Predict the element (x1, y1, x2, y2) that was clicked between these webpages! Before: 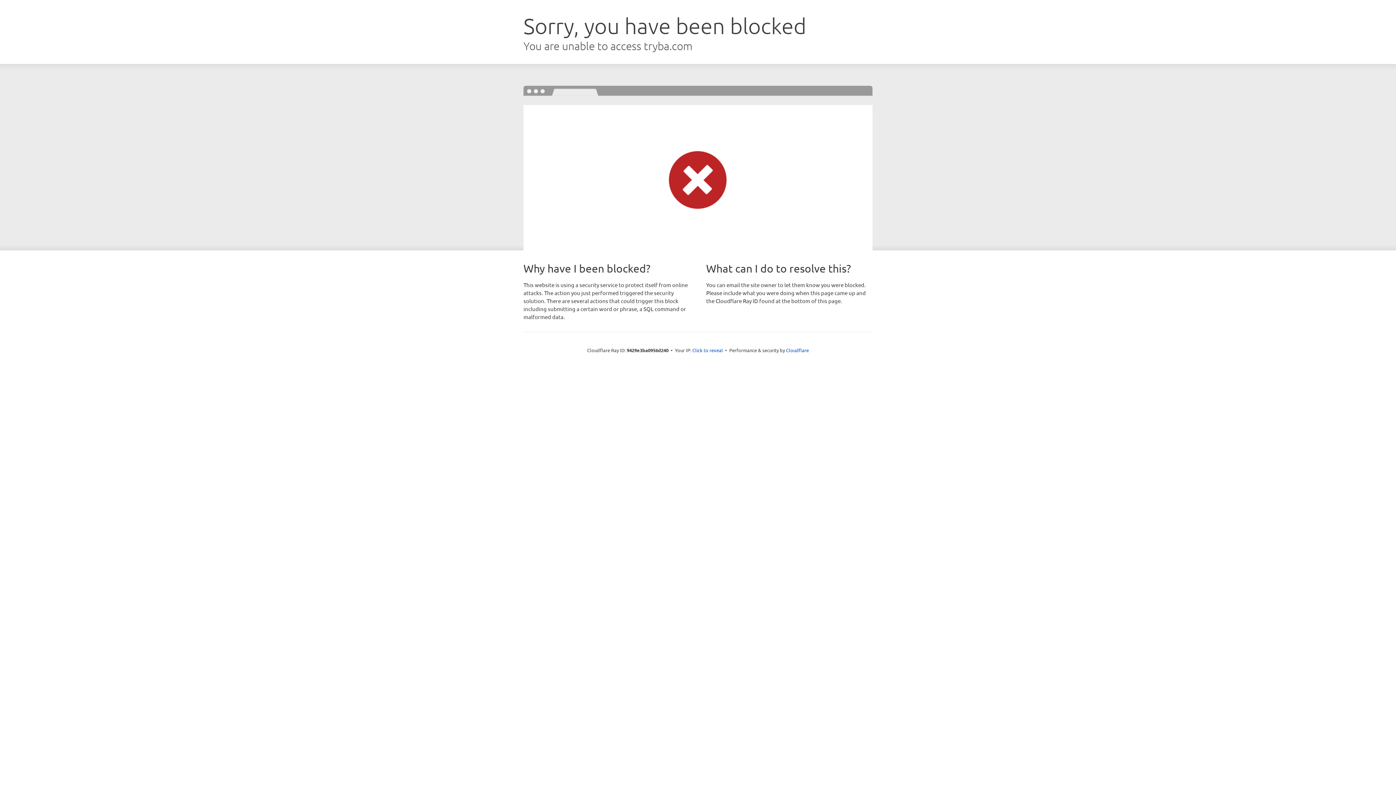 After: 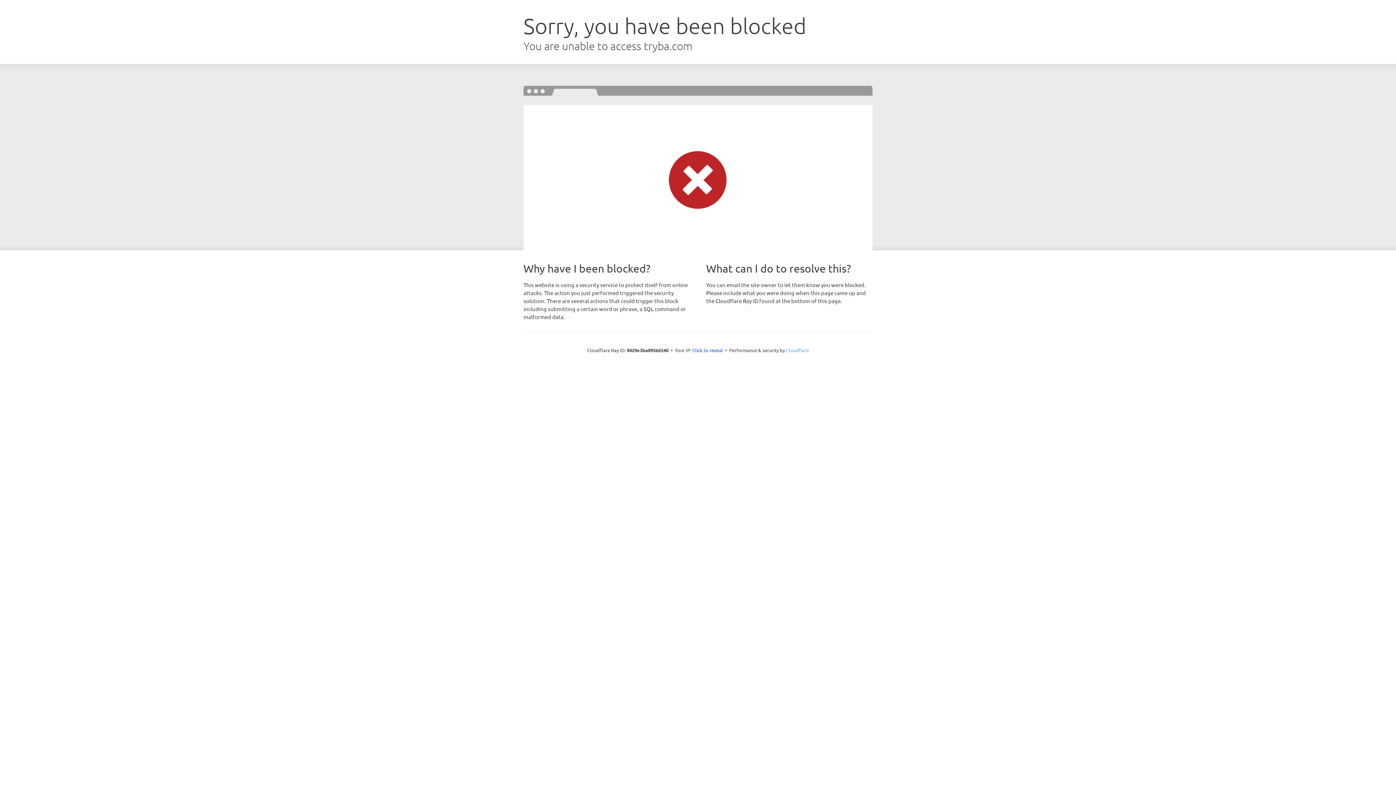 Action: label: Cloudflare bbox: (786, 347, 809, 353)